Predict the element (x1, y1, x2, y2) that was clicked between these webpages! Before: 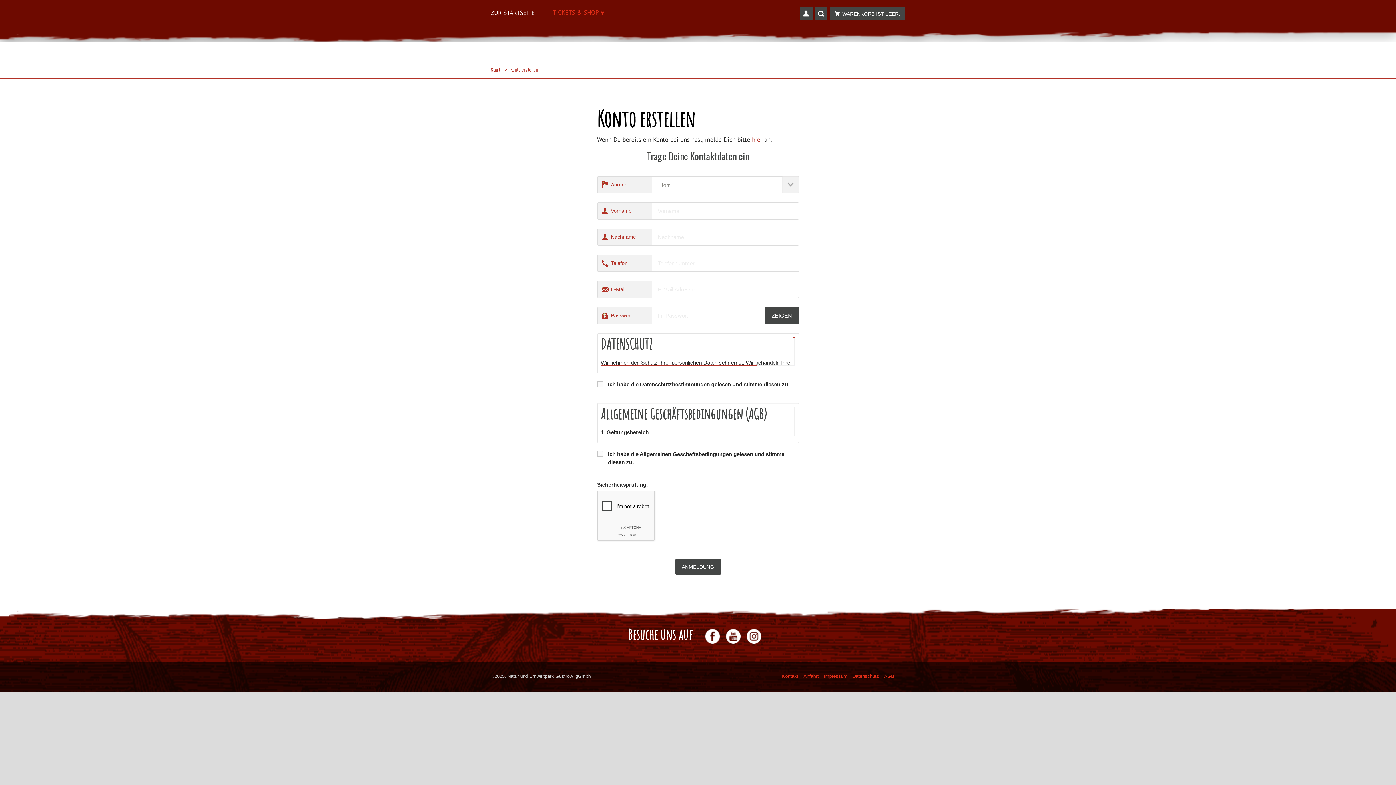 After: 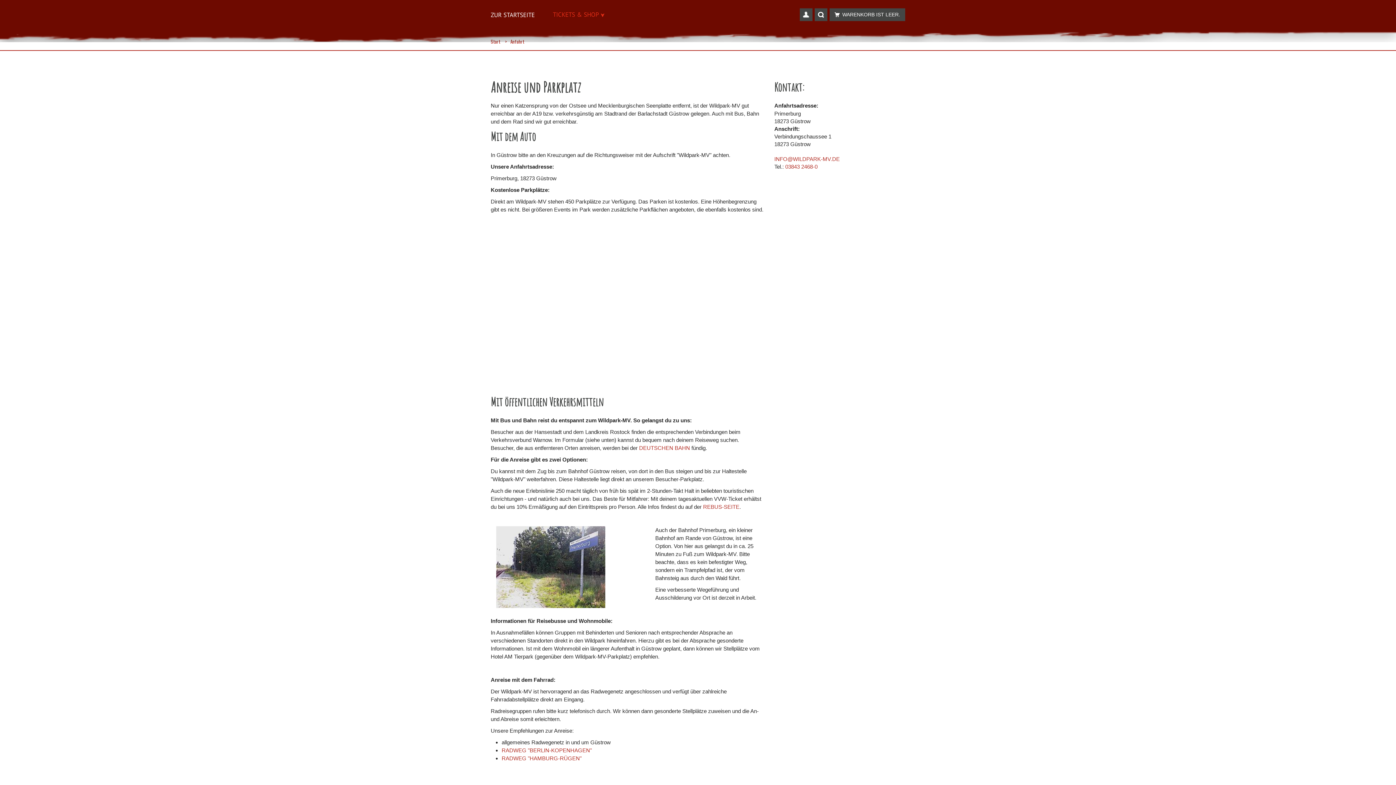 Action: label: Anfahrt bbox: (803, 673, 818, 679)